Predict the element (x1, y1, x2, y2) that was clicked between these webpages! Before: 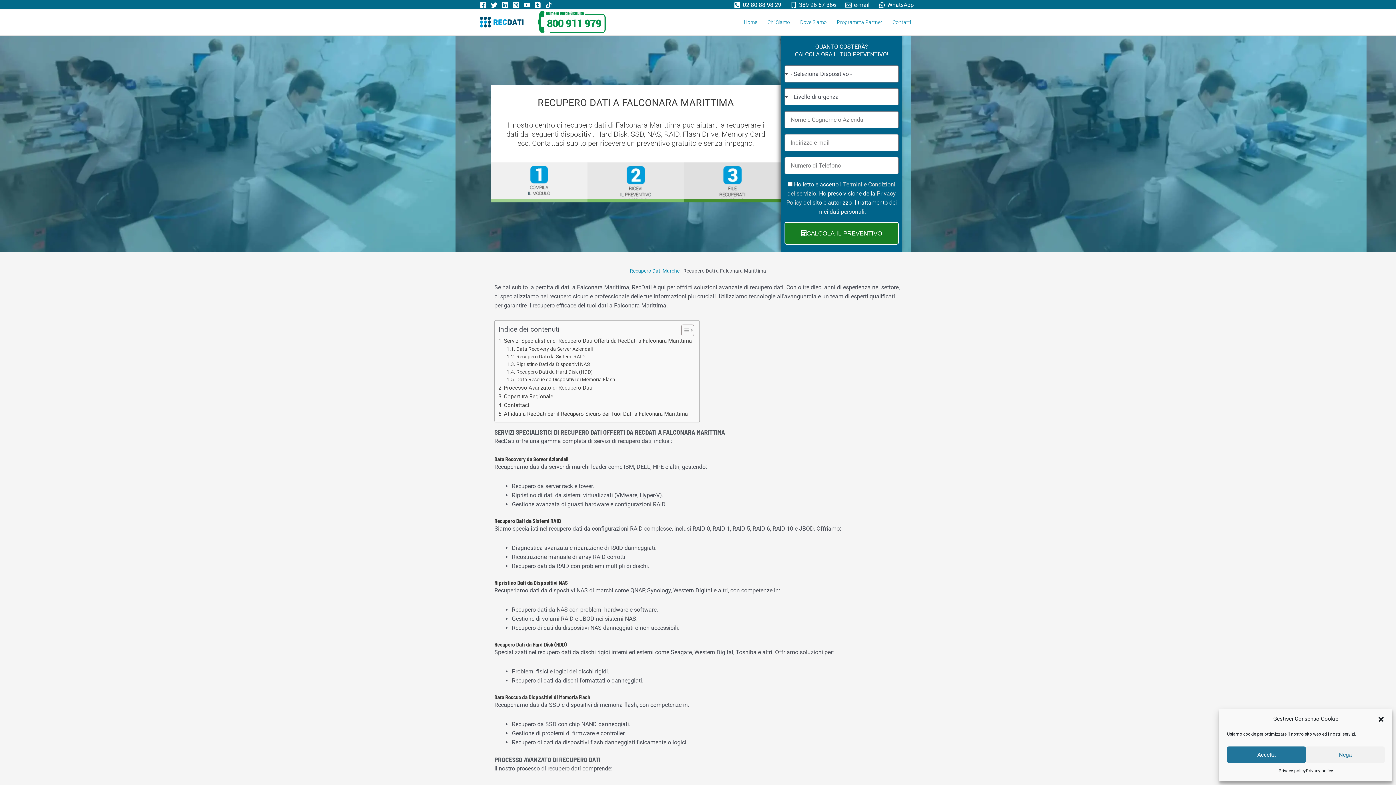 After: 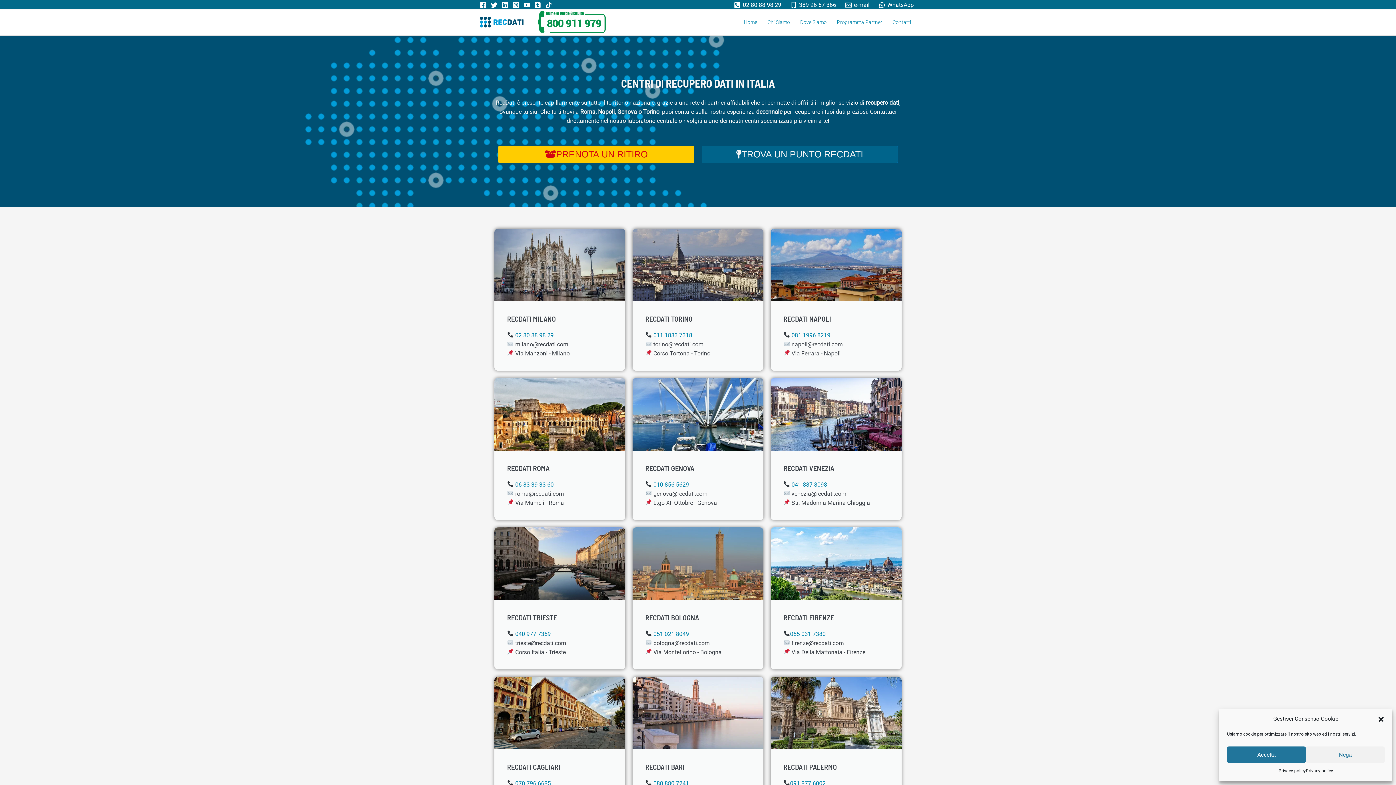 Action: bbox: (795, 9, 832, 34) label: Dove Siamo